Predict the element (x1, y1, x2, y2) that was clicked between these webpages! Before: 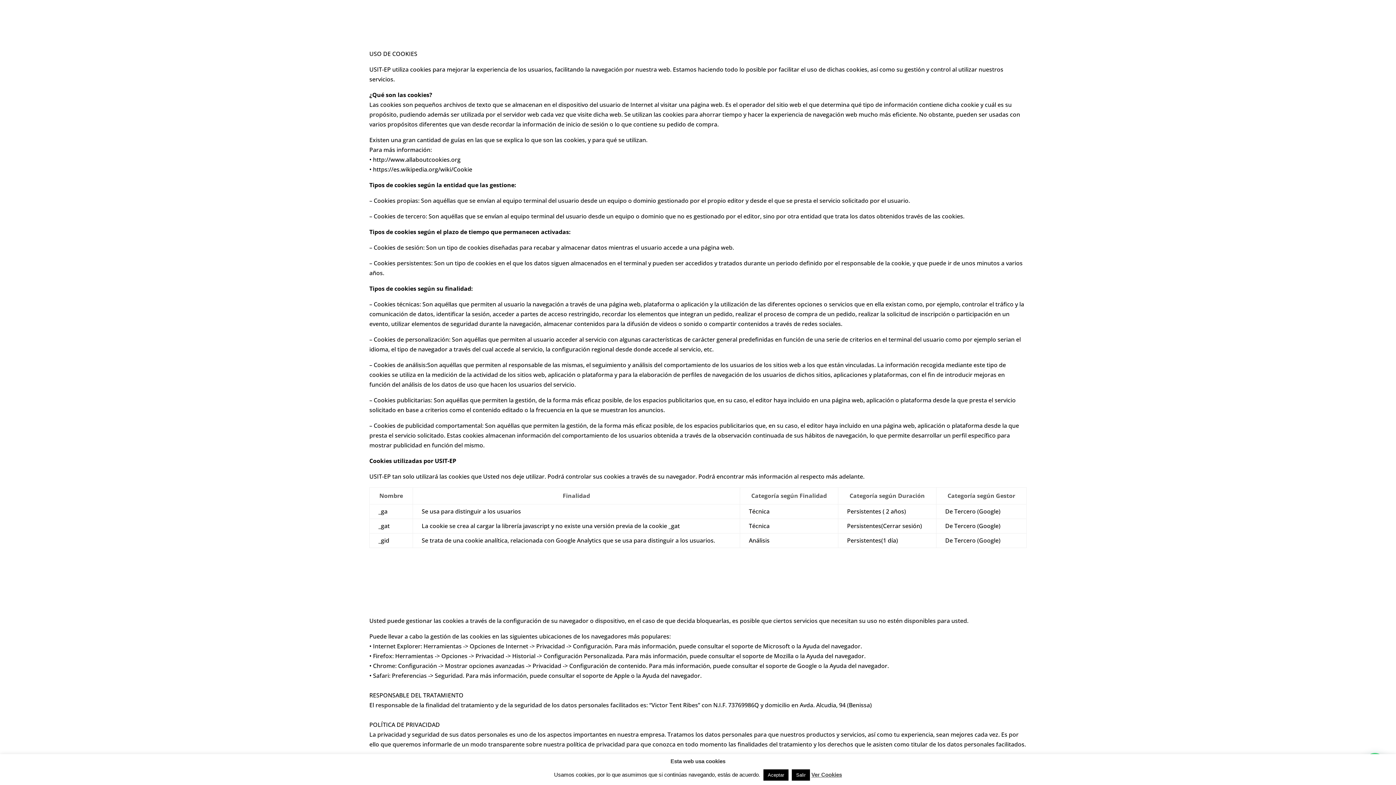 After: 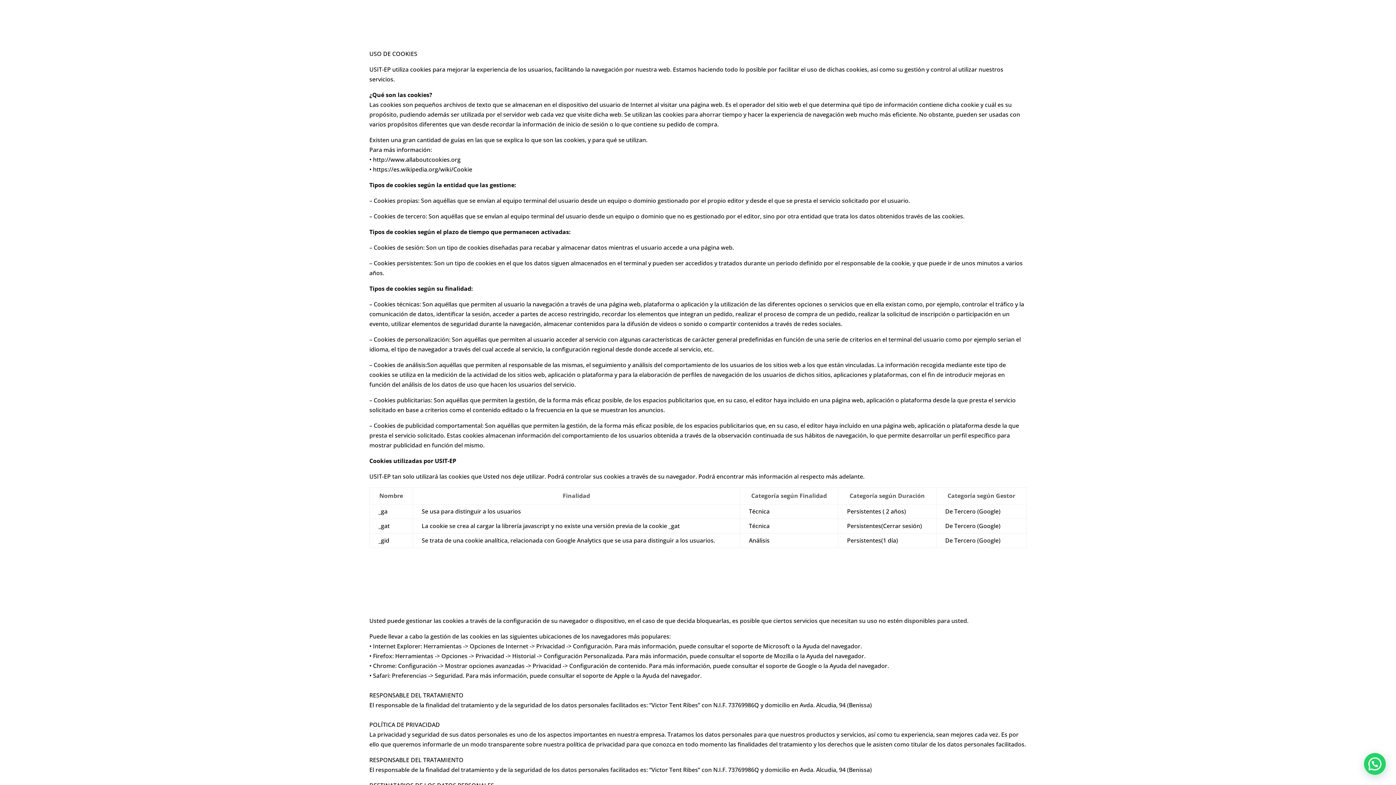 Action: label: Salir bbox: (792, 769, 810, 781)